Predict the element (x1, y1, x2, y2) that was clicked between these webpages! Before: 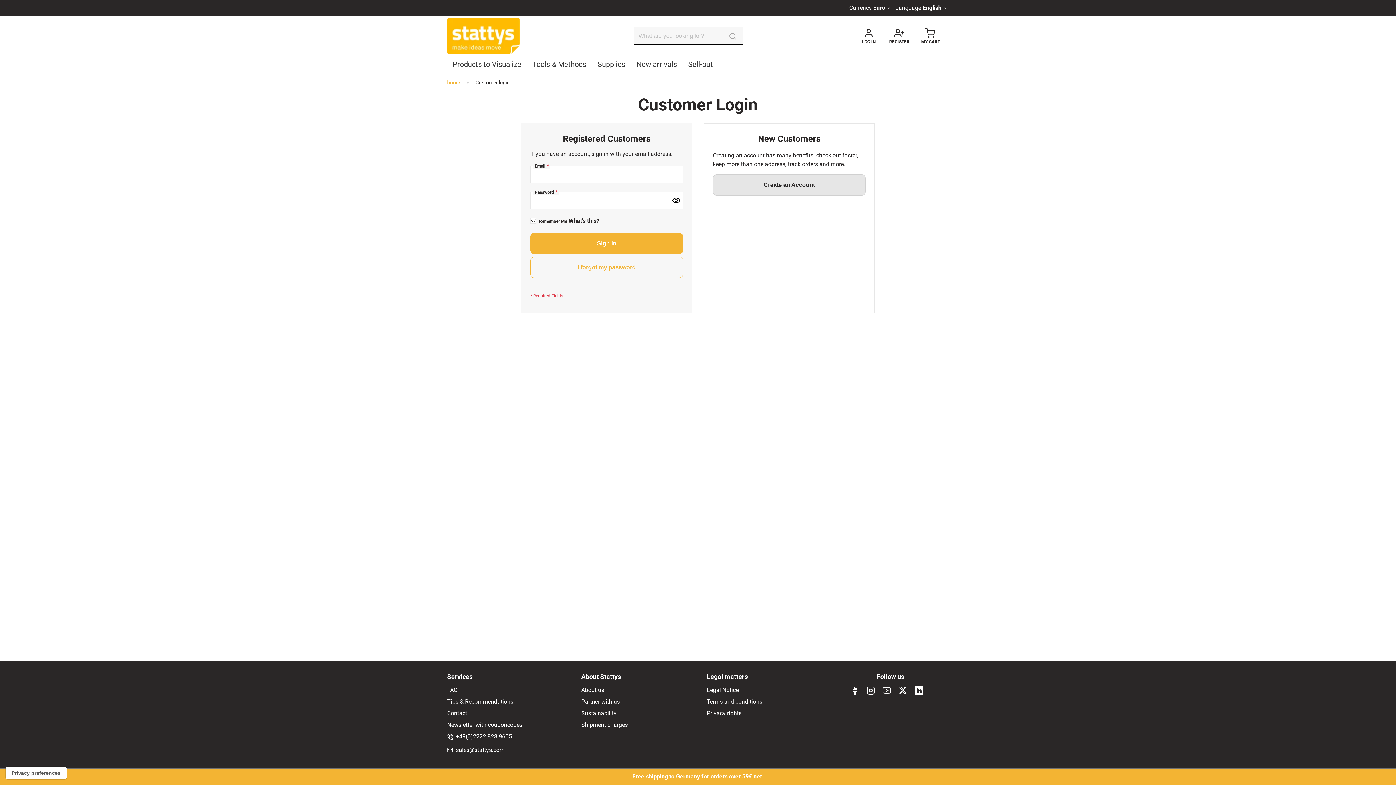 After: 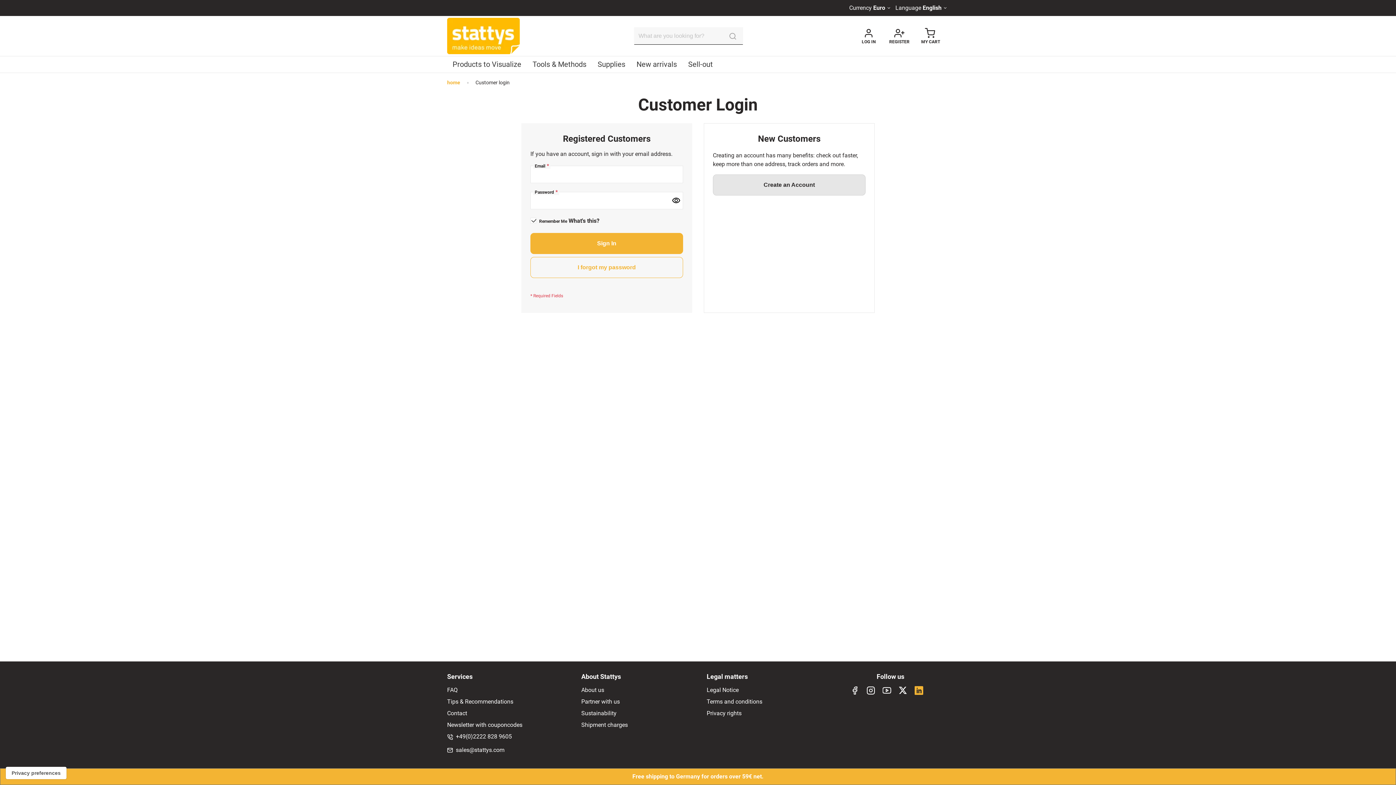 Action: bbox: (914, 686, 926, 695)